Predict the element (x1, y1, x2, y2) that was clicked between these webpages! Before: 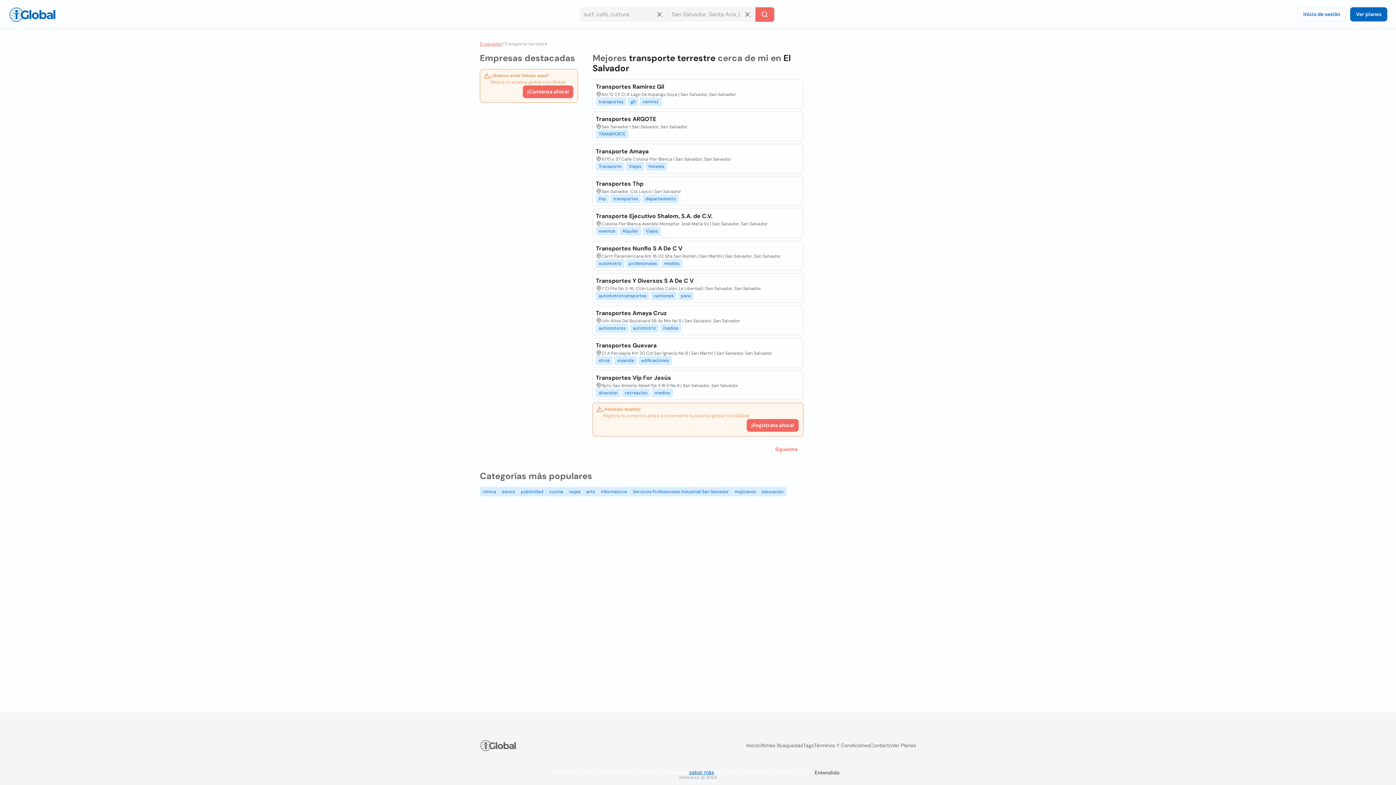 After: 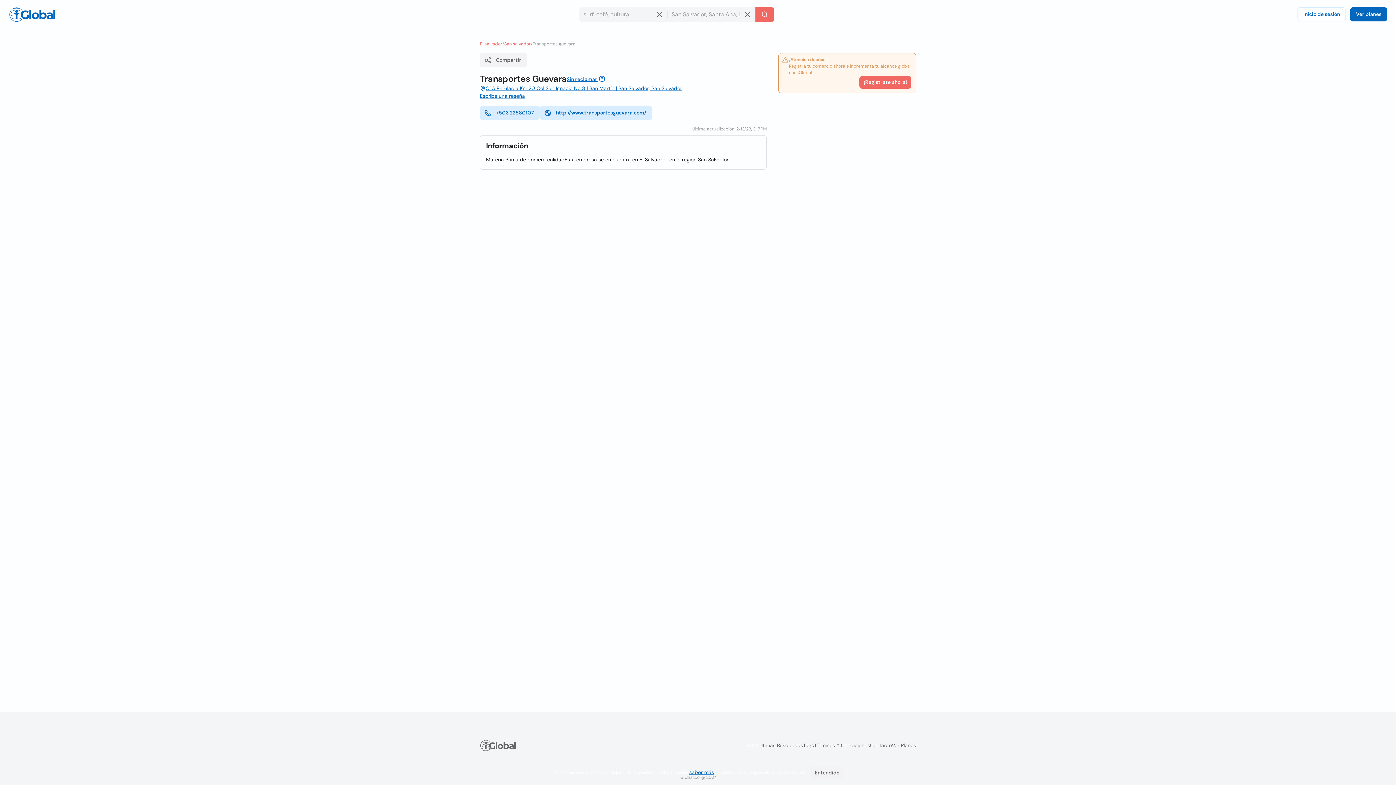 Action: bbox: (595, 341, 656, 350) label: Transportes Guevara